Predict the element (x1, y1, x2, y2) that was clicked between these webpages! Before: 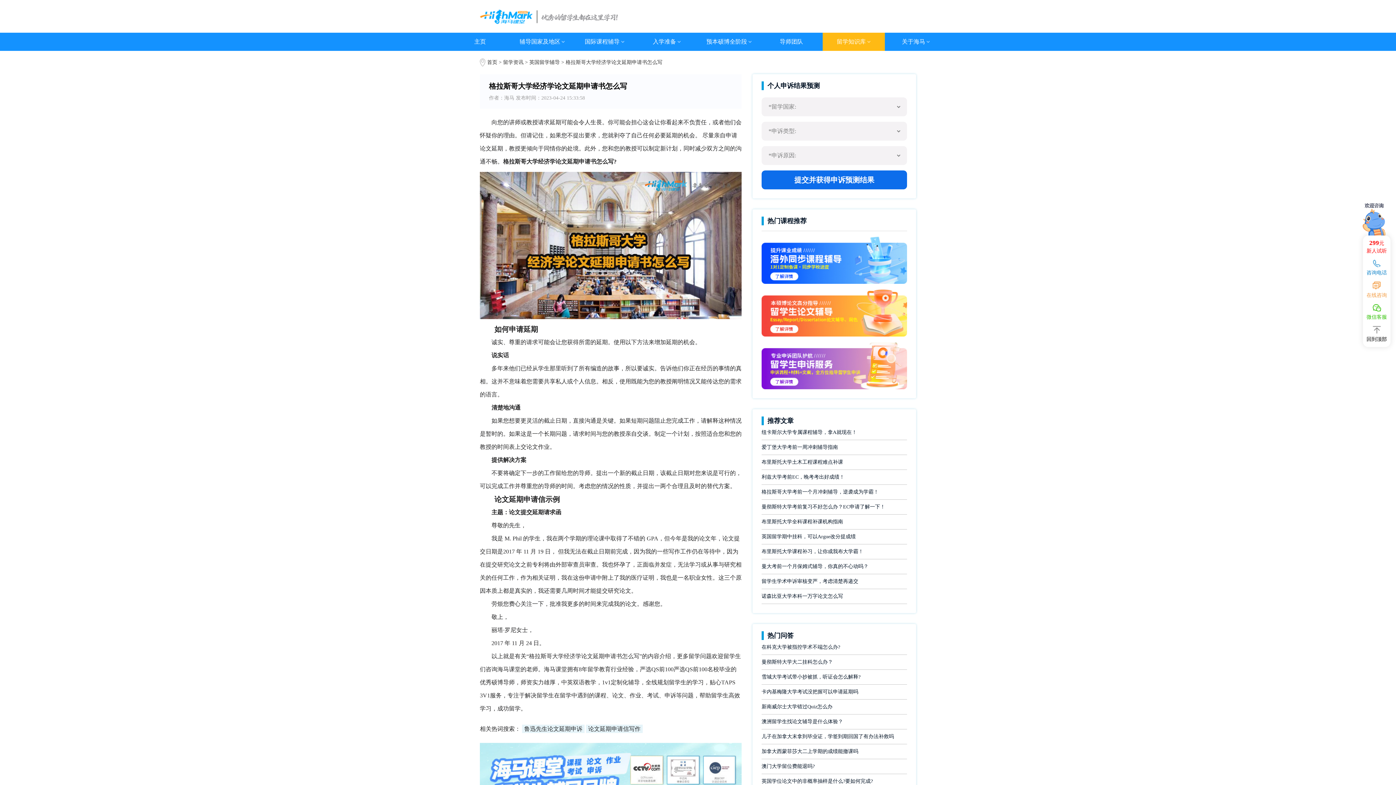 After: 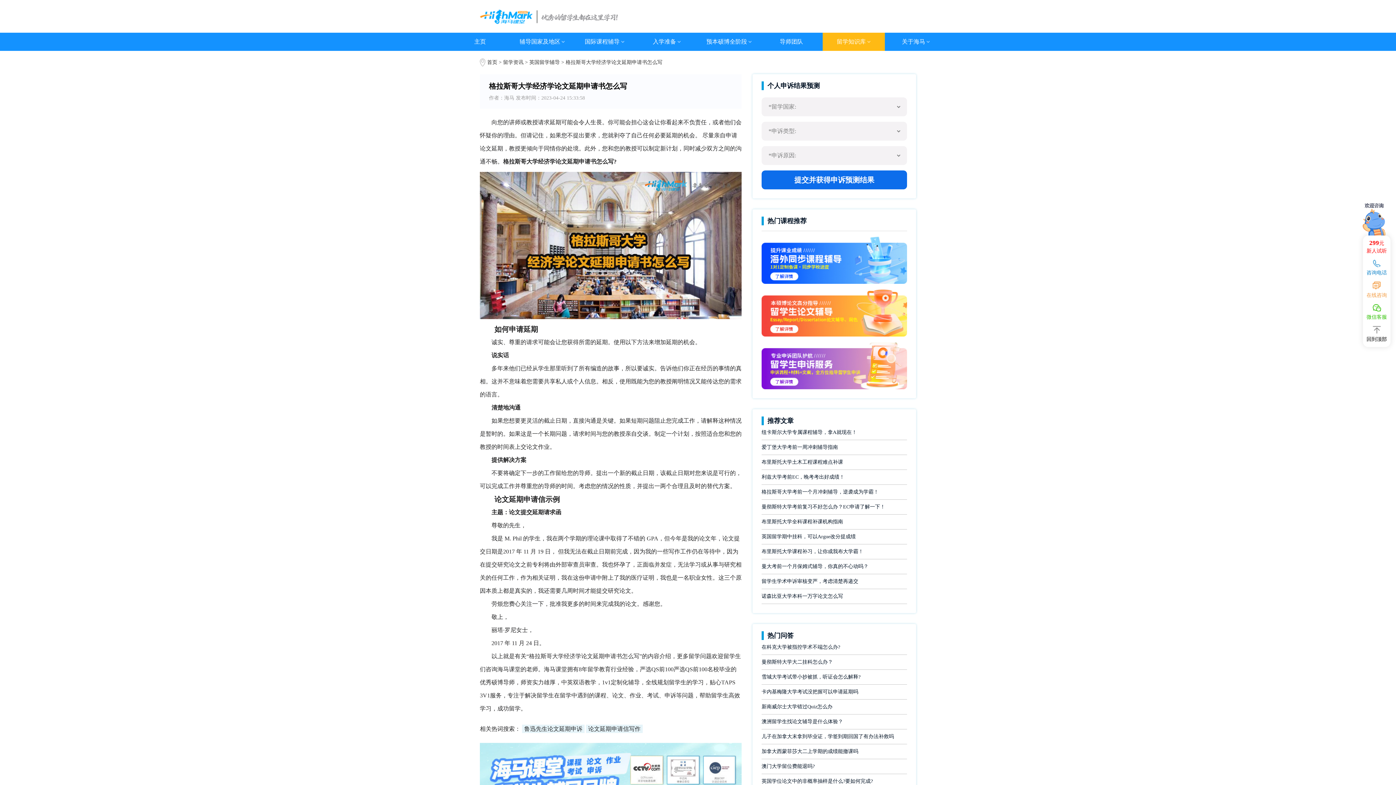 Action: bbox: (529, 59, 560, 65) label: 英国留学辅导